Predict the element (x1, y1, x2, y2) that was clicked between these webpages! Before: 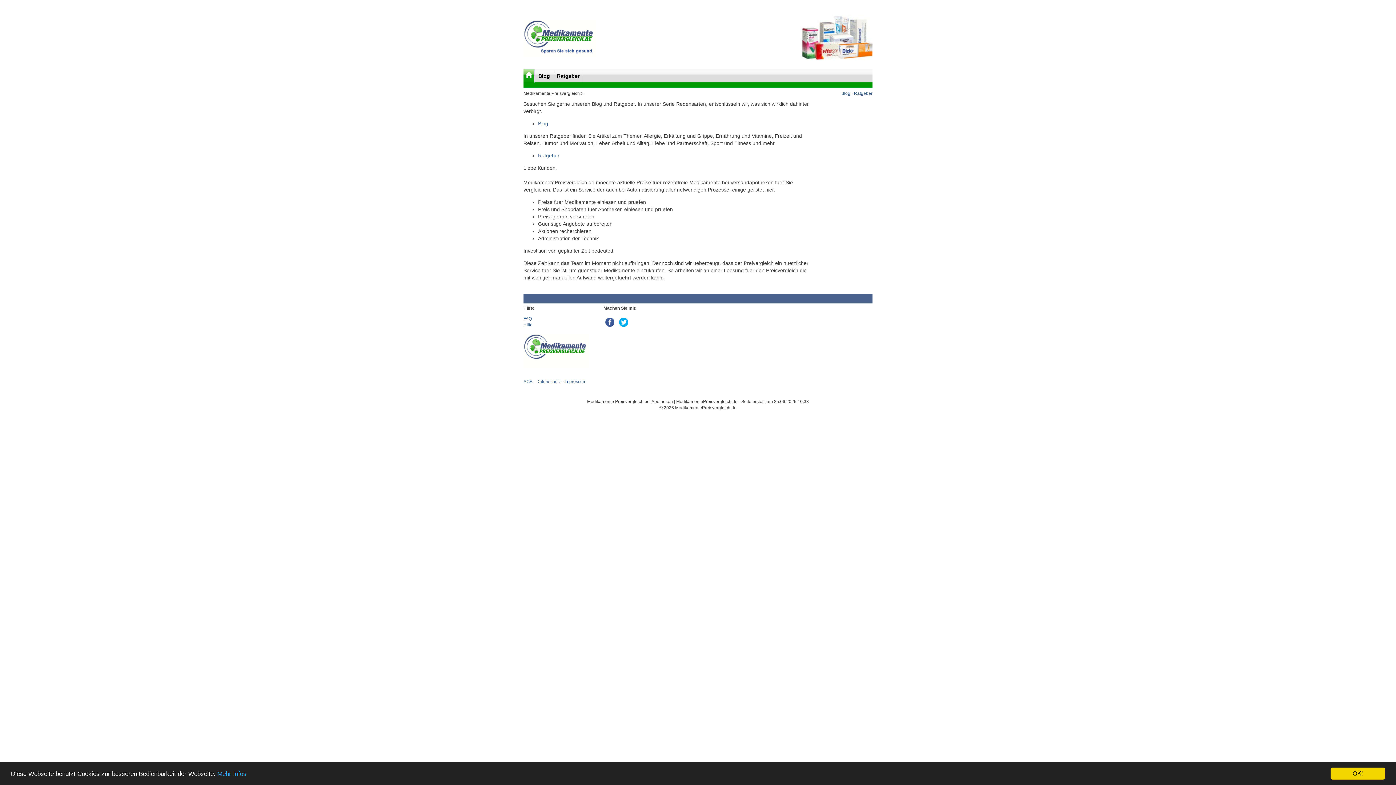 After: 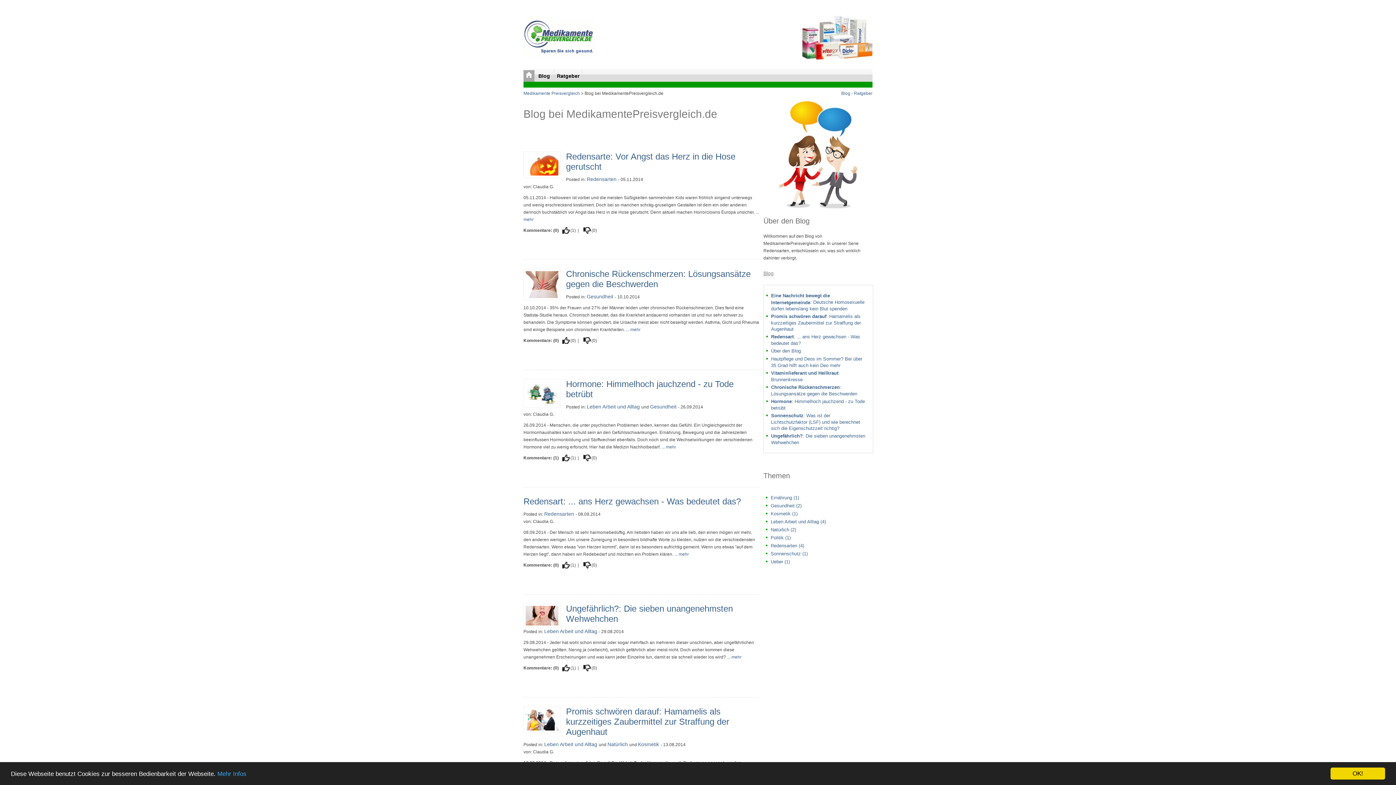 Action: label: Blog bbox: (538, 120, 548, 126)